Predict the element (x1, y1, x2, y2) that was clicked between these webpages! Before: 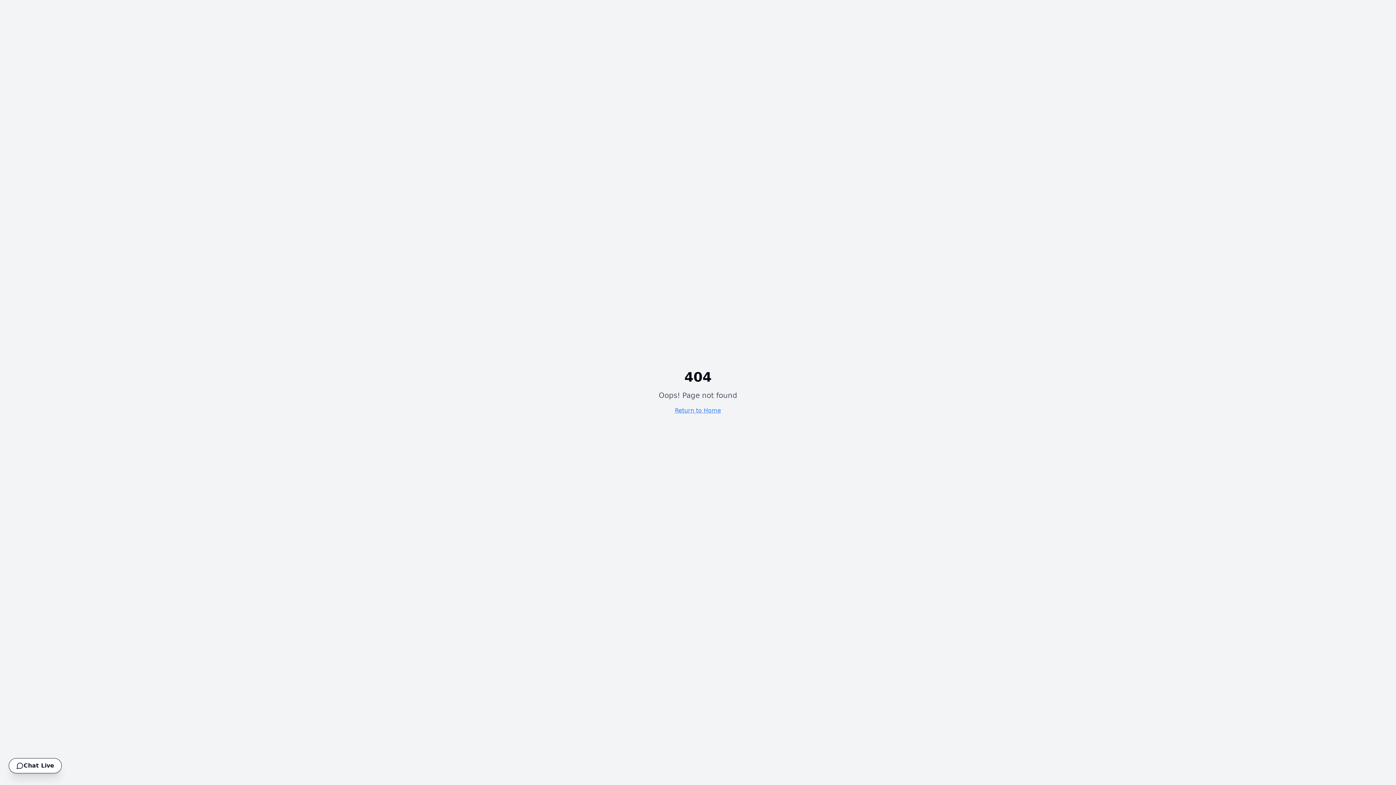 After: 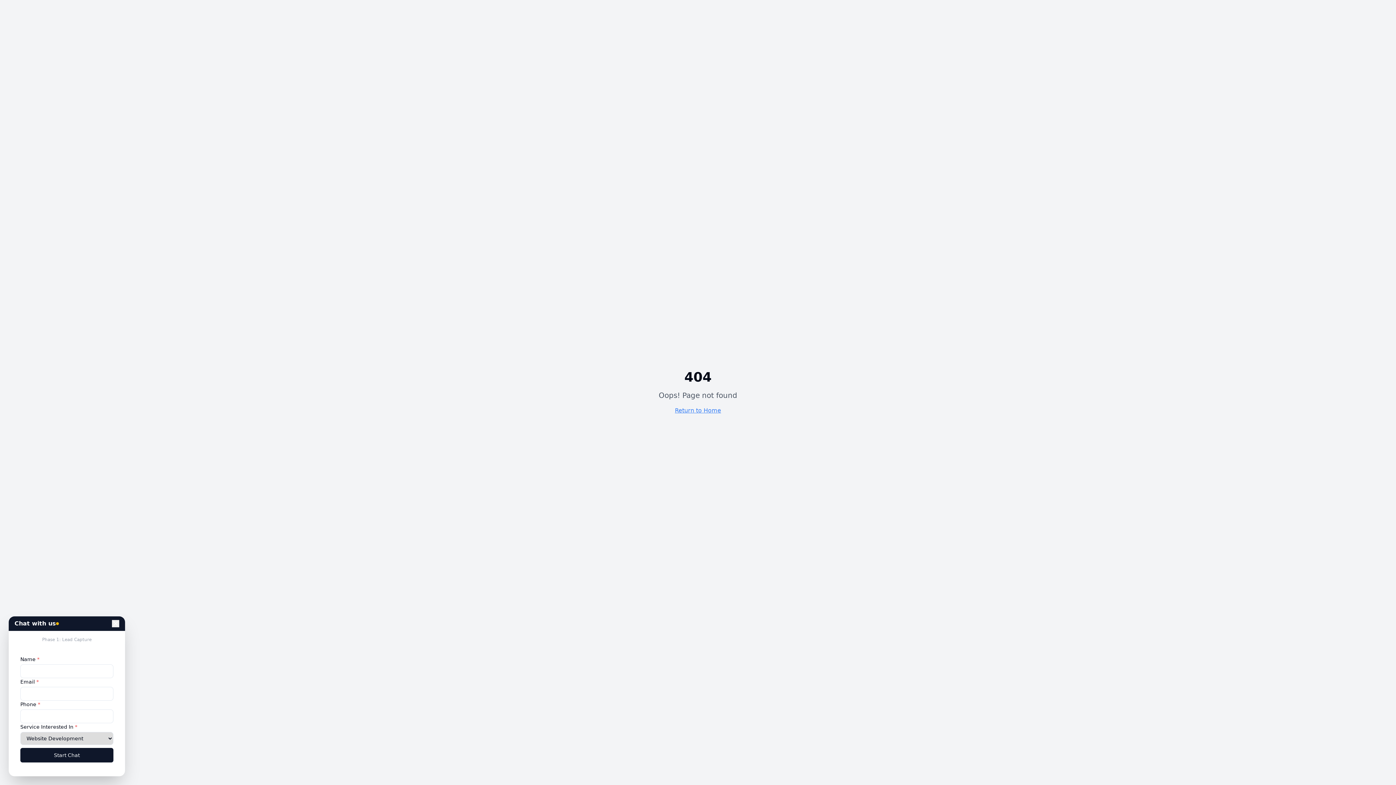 Action: bbox: (8, 758, 61, 773) label: Open chat